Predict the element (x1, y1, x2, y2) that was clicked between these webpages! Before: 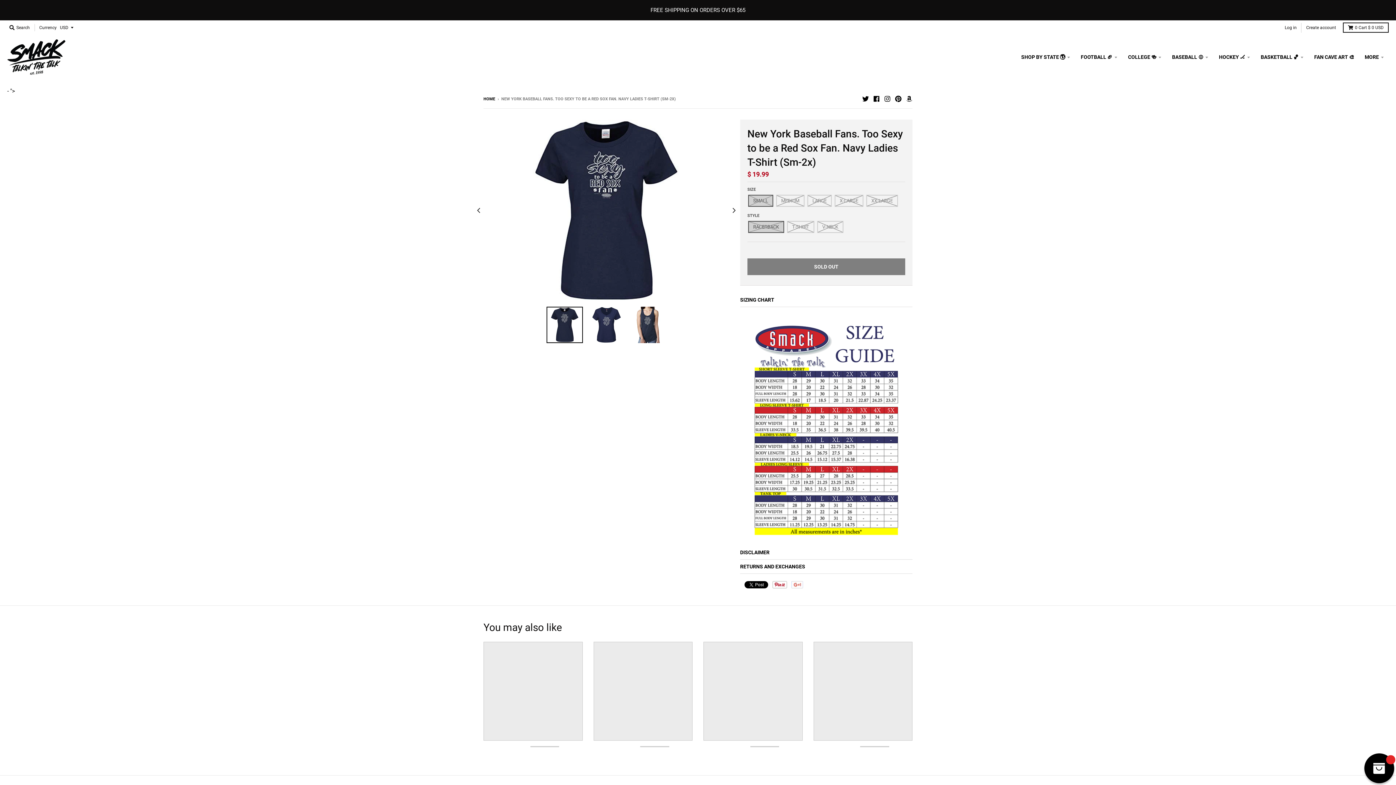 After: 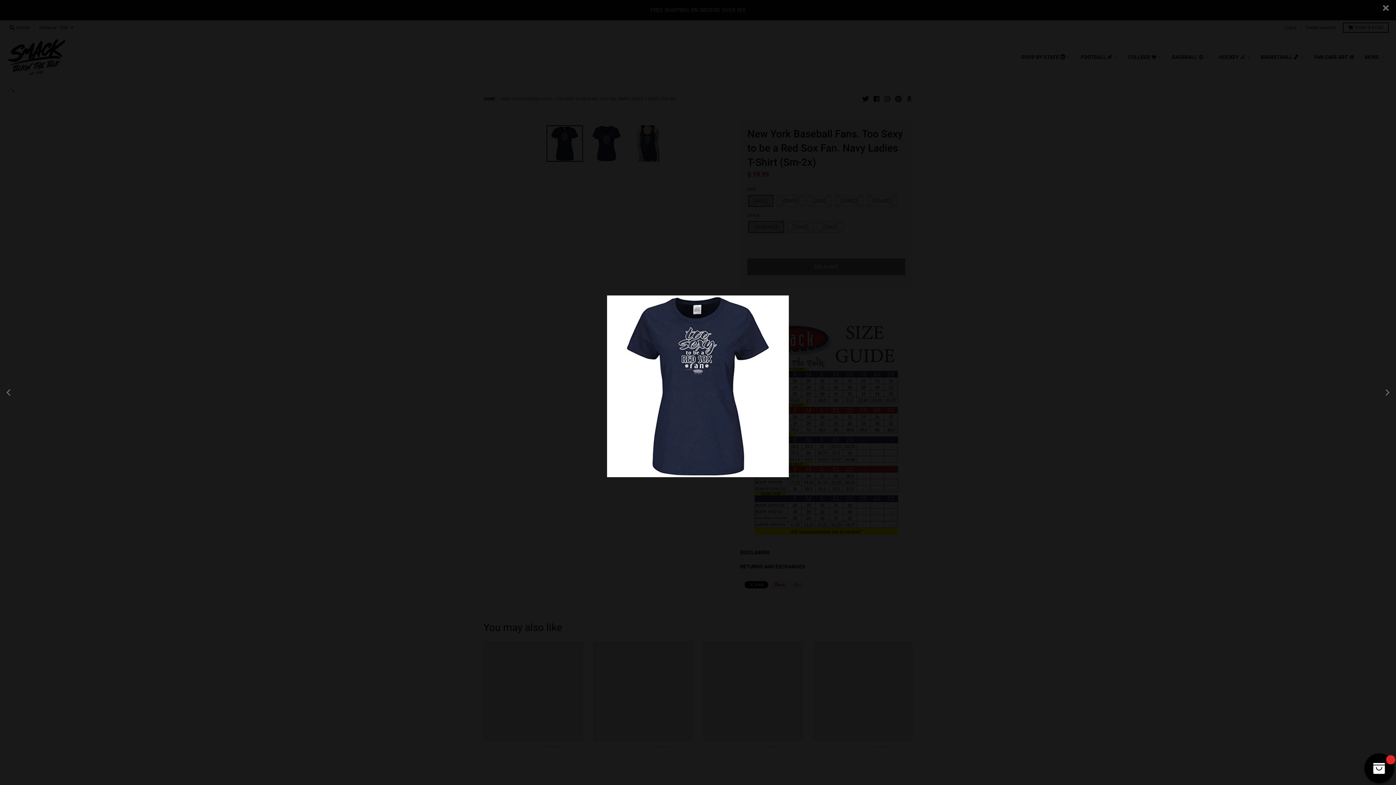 Action: bbox: (515, 119, 697, 301)